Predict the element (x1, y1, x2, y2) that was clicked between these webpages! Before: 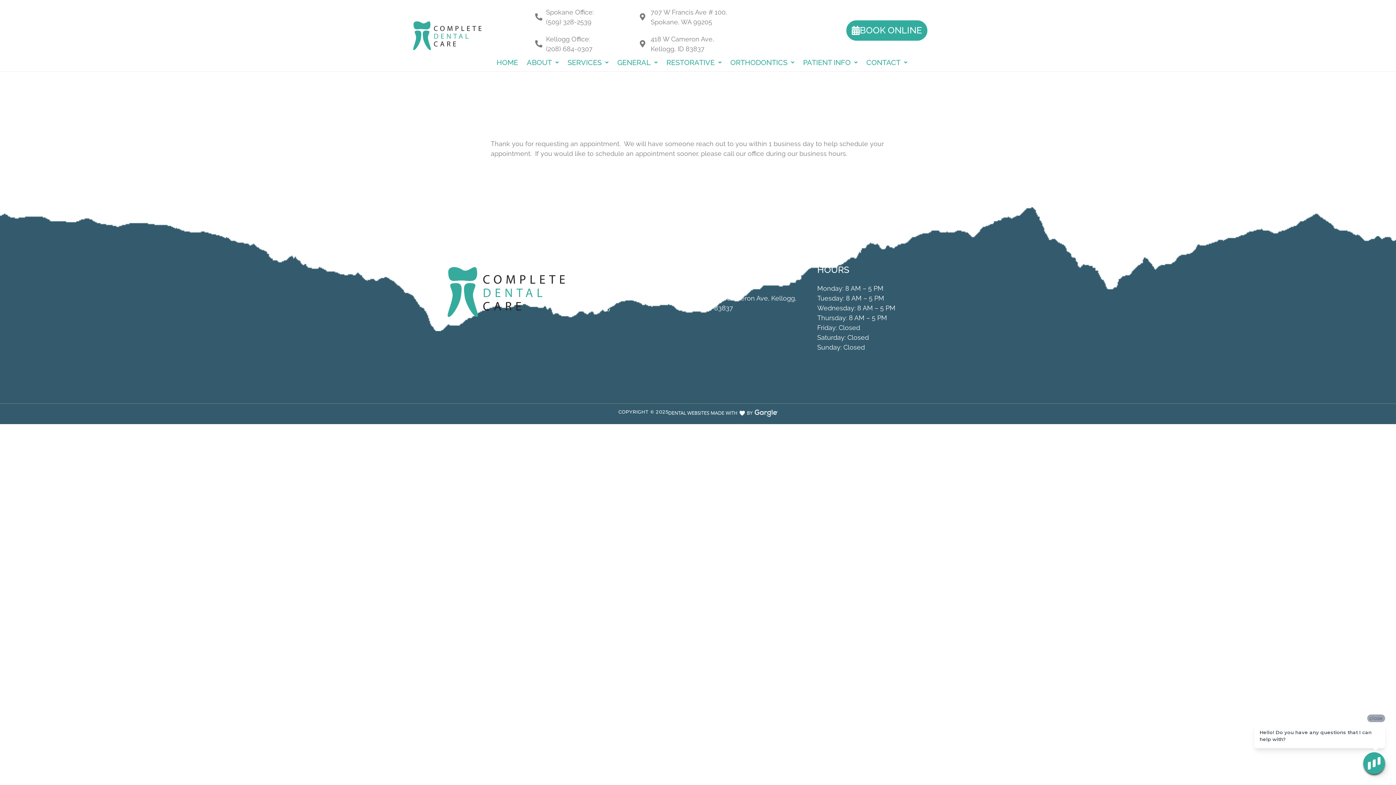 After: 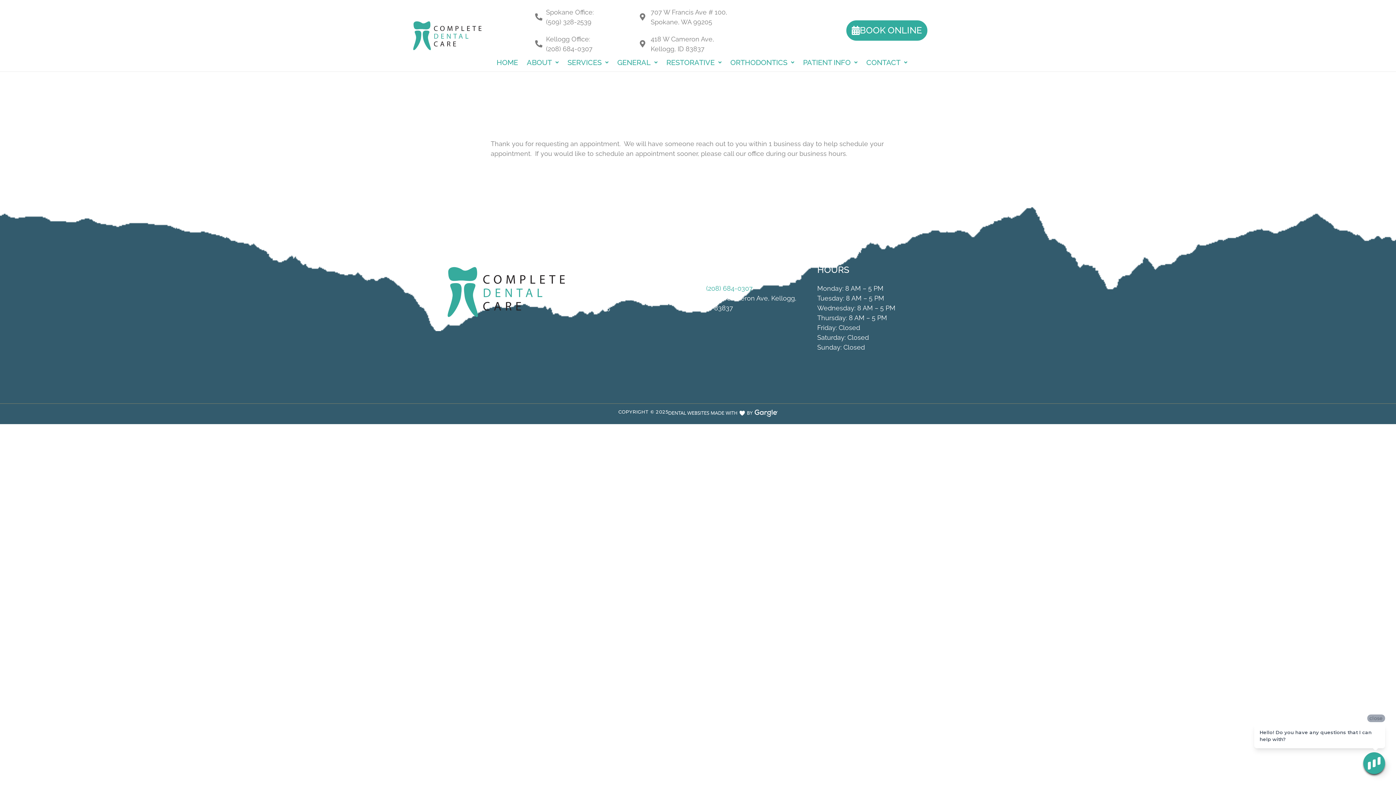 Action: label: (208) 684-0307 bbox: (698, 283, 817, 293)